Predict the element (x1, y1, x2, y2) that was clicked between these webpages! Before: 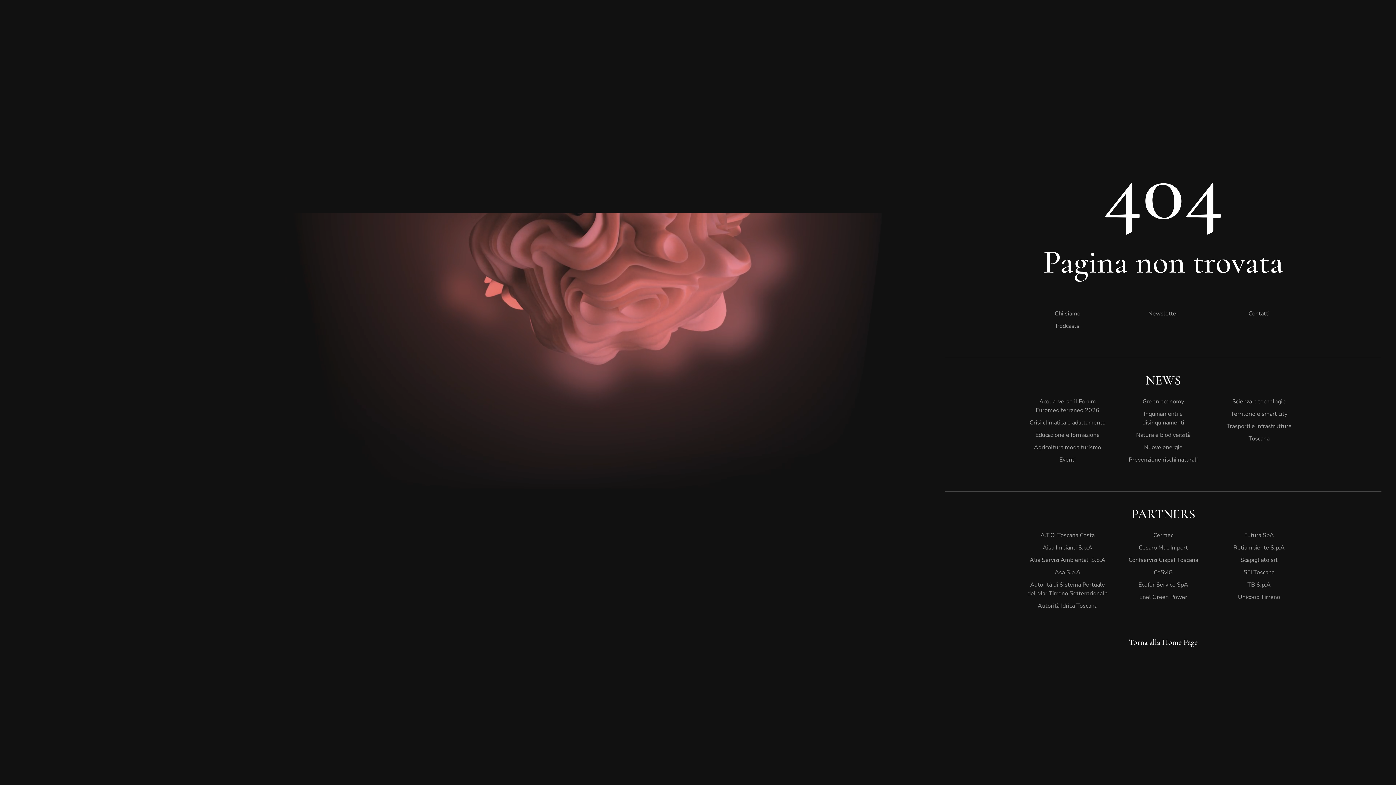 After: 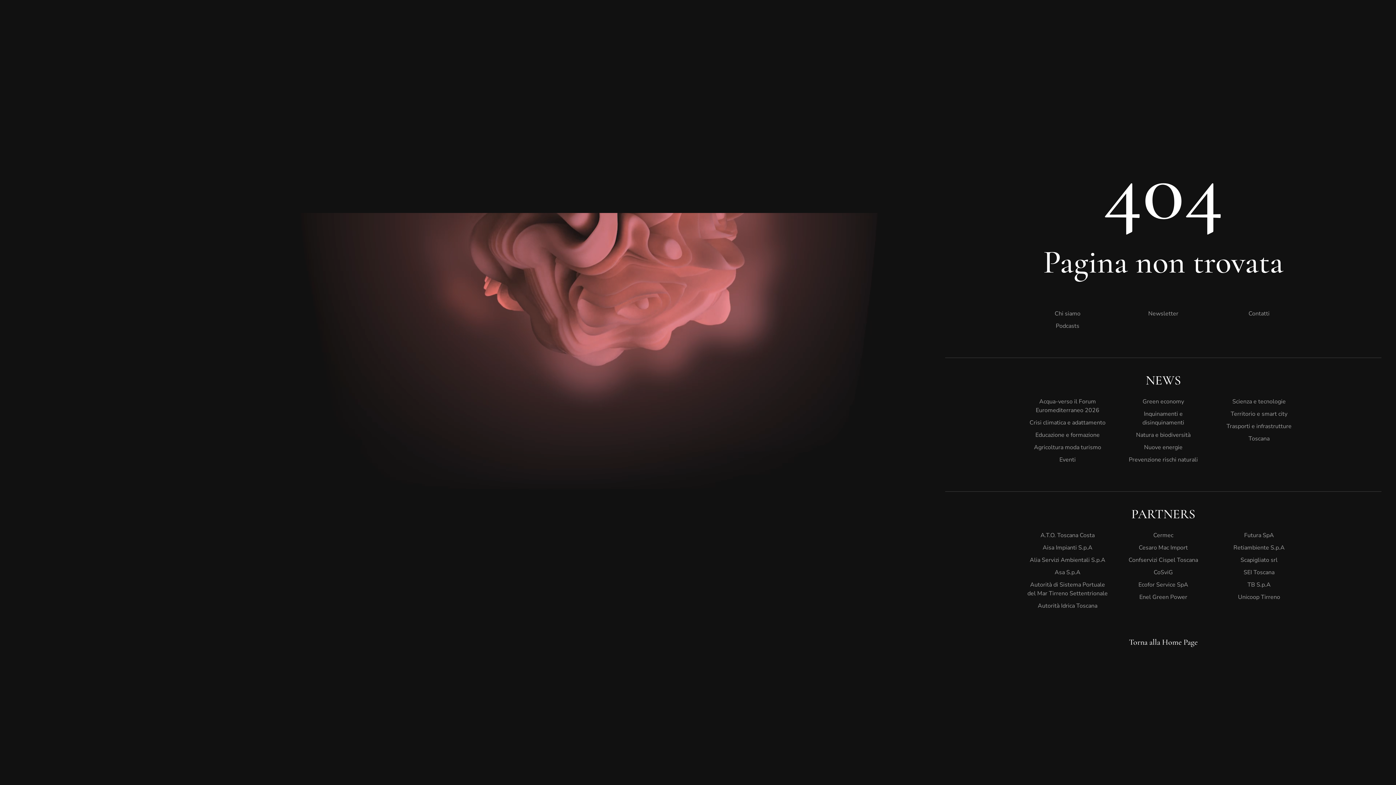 Action: bbox: (1027, 395, 1108, 416) label: Acqua-verso il Forum Euromediterraneo 2026